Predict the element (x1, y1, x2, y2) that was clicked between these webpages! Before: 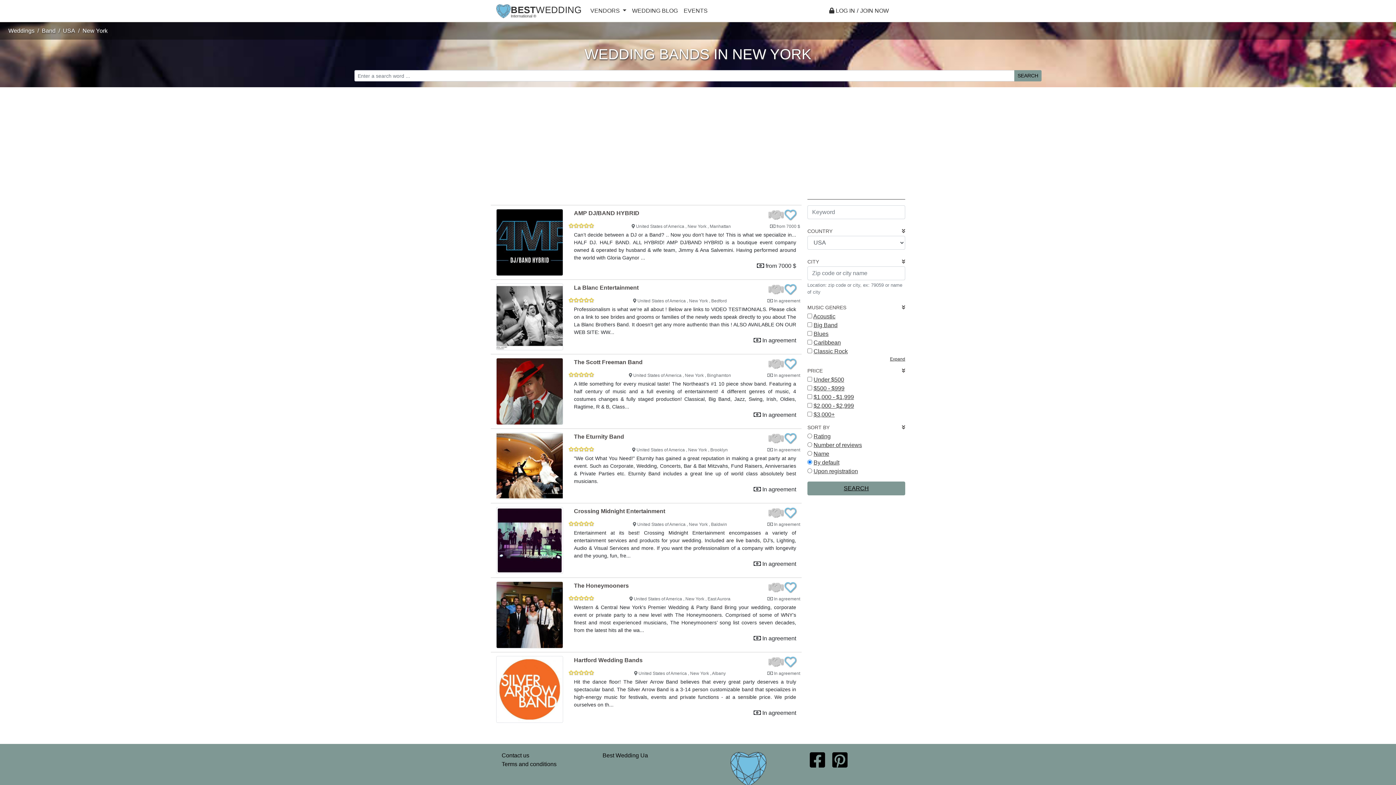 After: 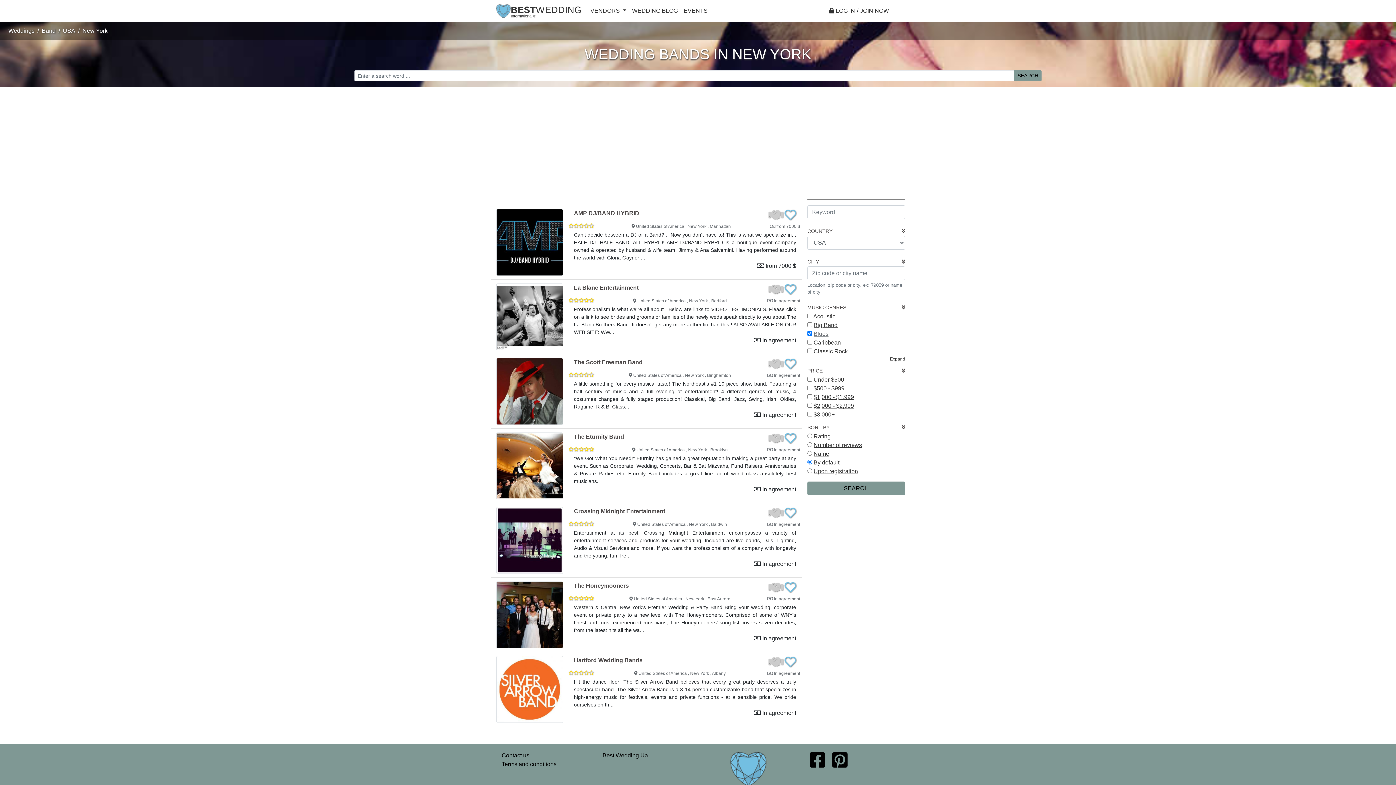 Action: bbox: (813, 330, 828, 337) label: Blues